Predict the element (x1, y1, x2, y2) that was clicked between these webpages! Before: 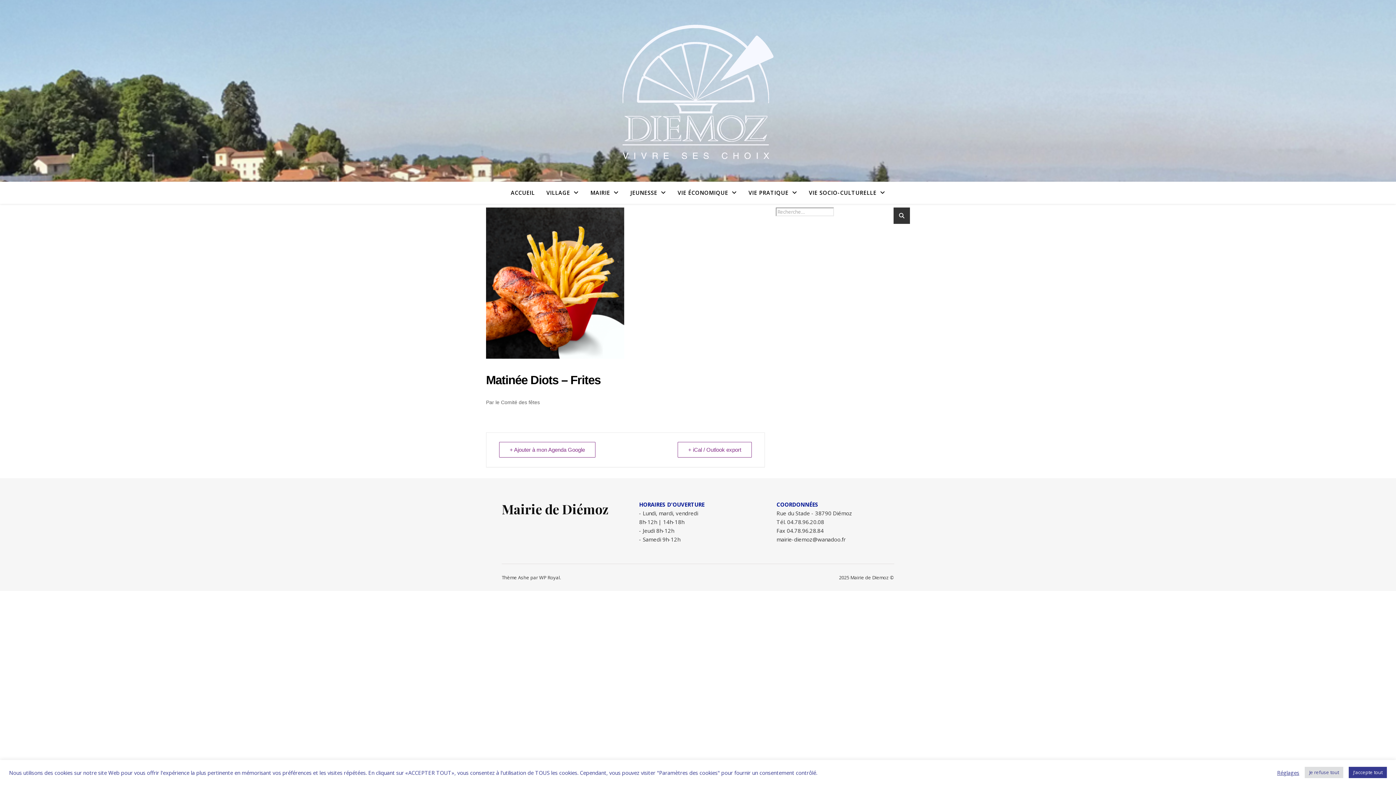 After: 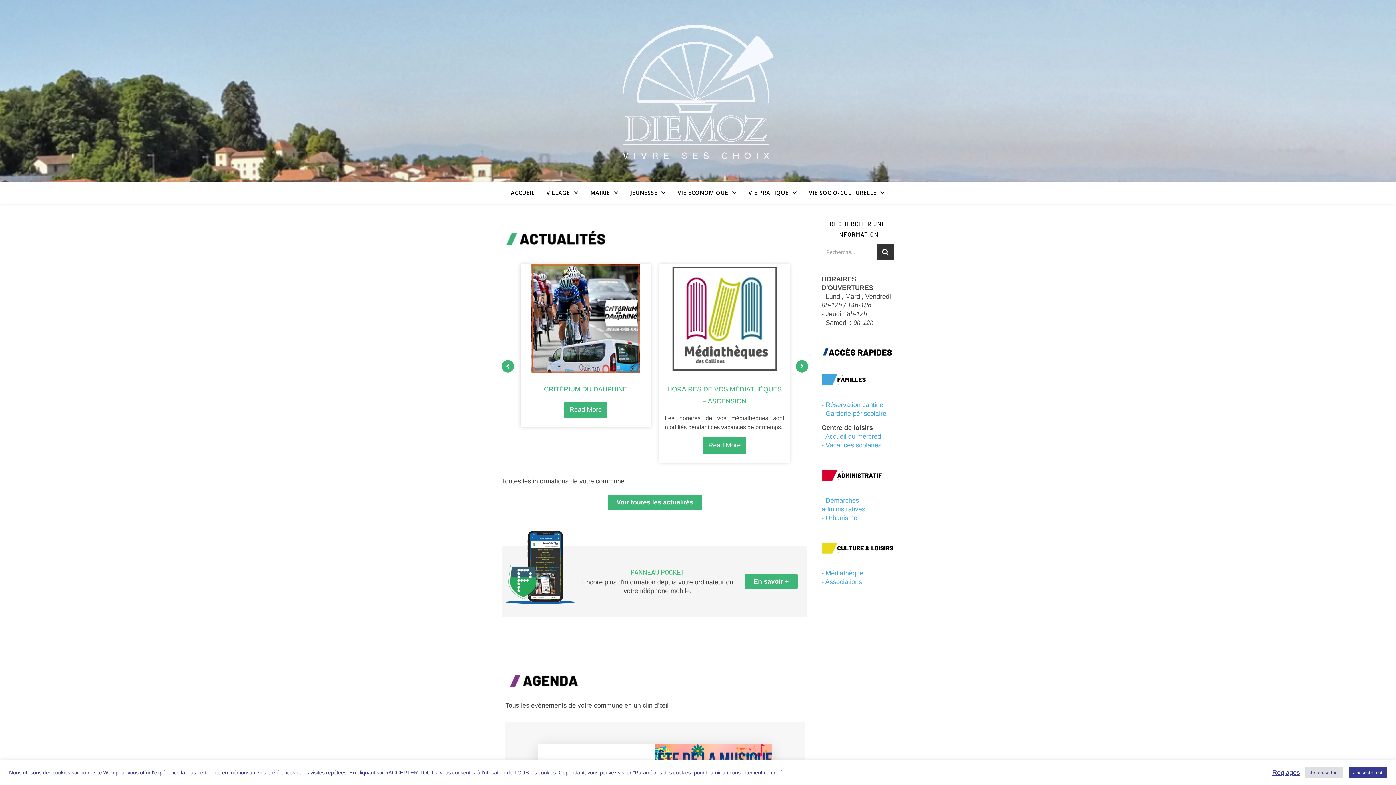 Action: bbox: (510, 181, 540, 203) label: ACCUEIL